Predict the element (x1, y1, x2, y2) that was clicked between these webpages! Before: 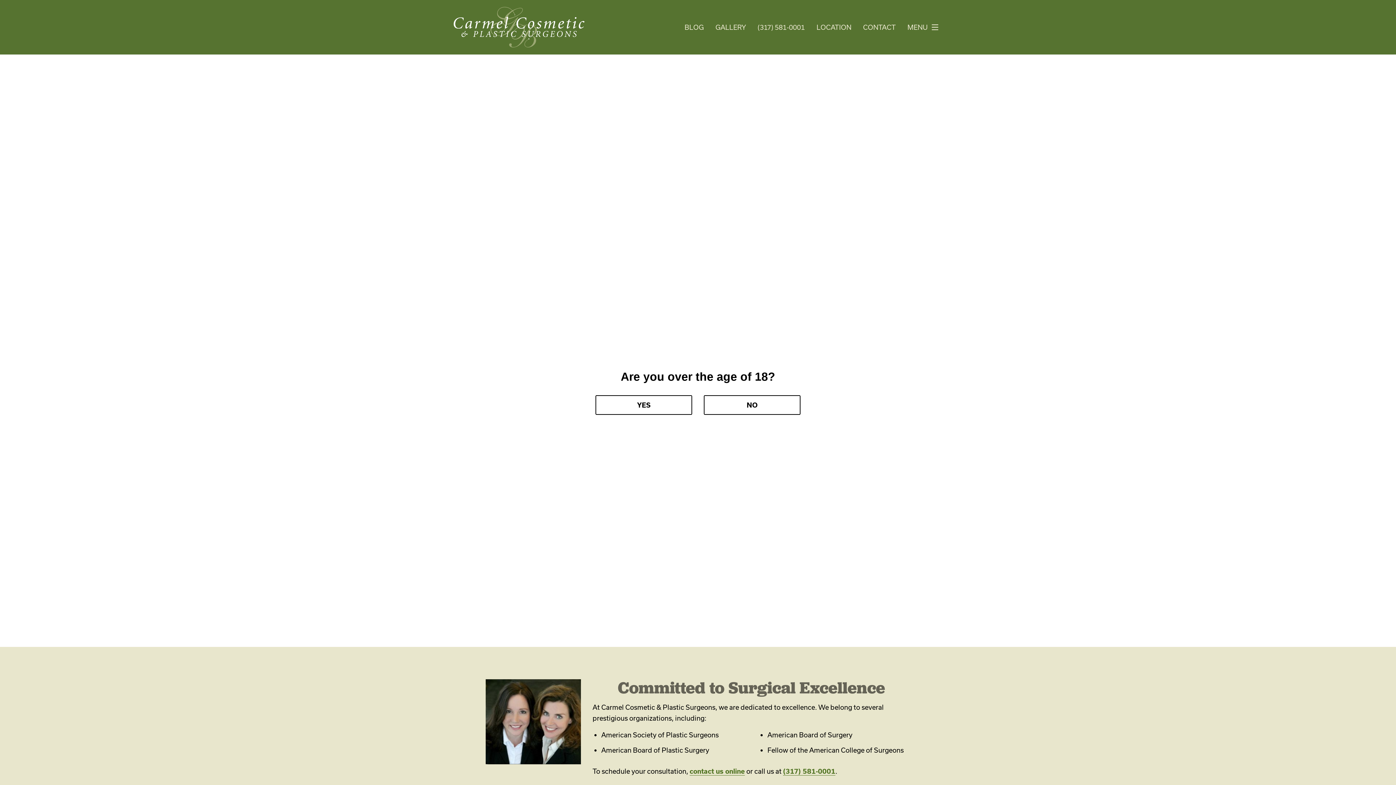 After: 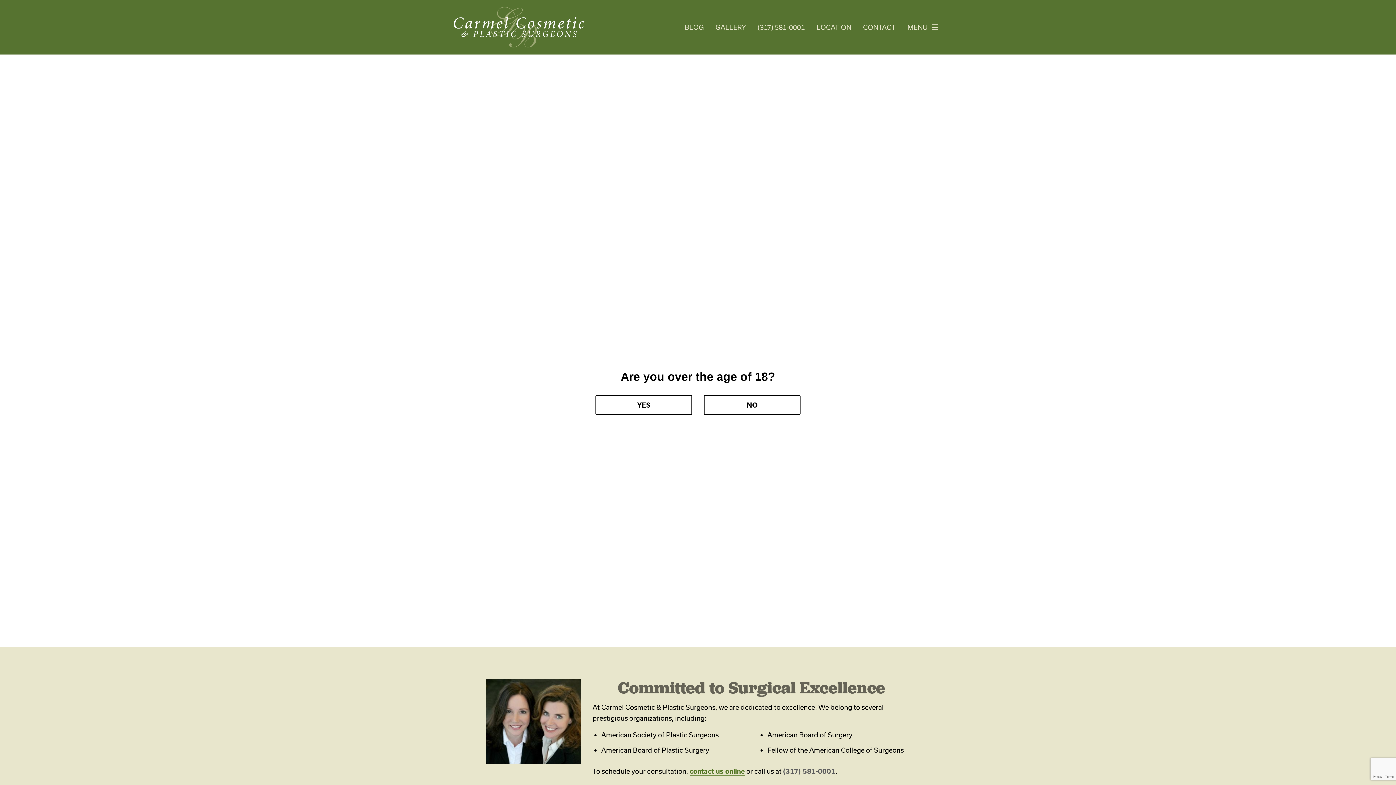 Action: bbox: (783, 767, 835, 775) label: (317) 581-0001